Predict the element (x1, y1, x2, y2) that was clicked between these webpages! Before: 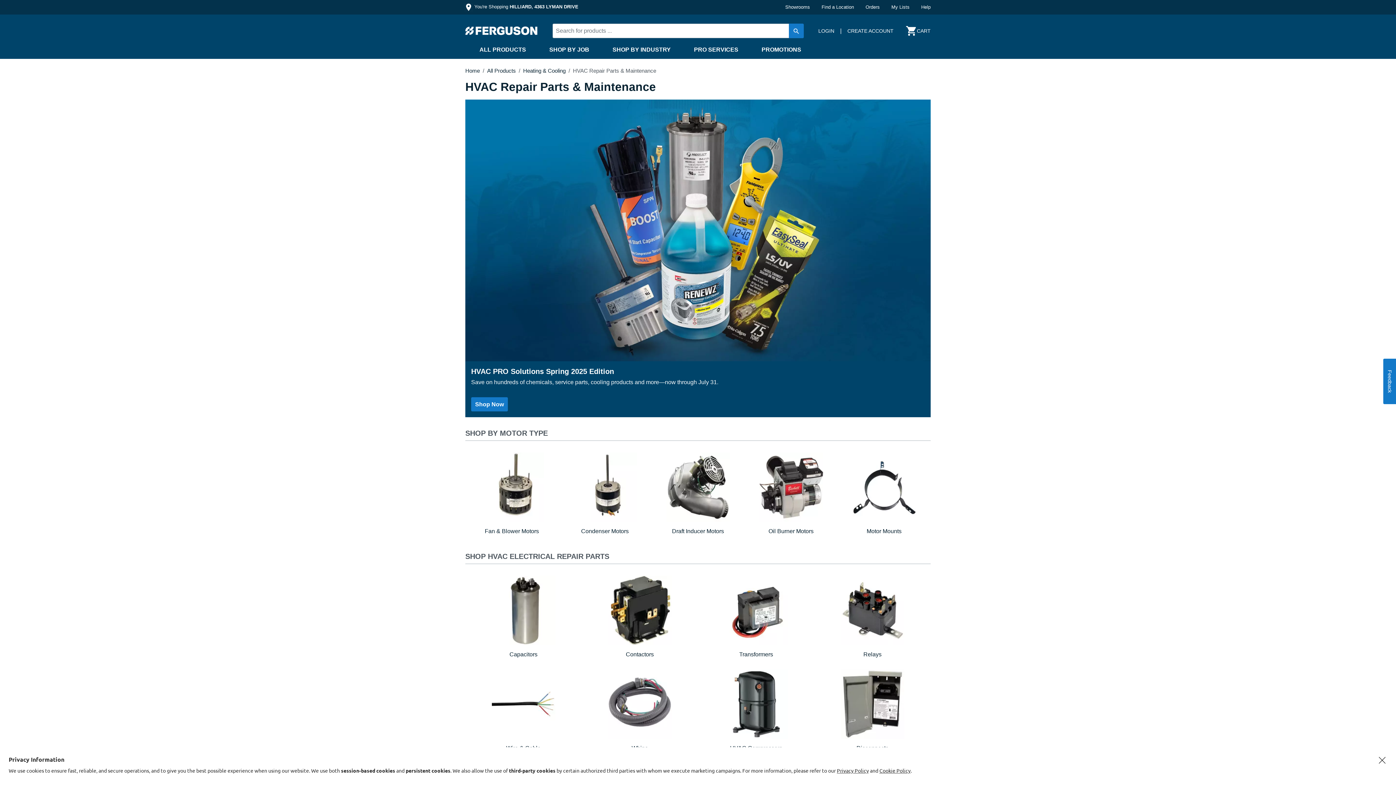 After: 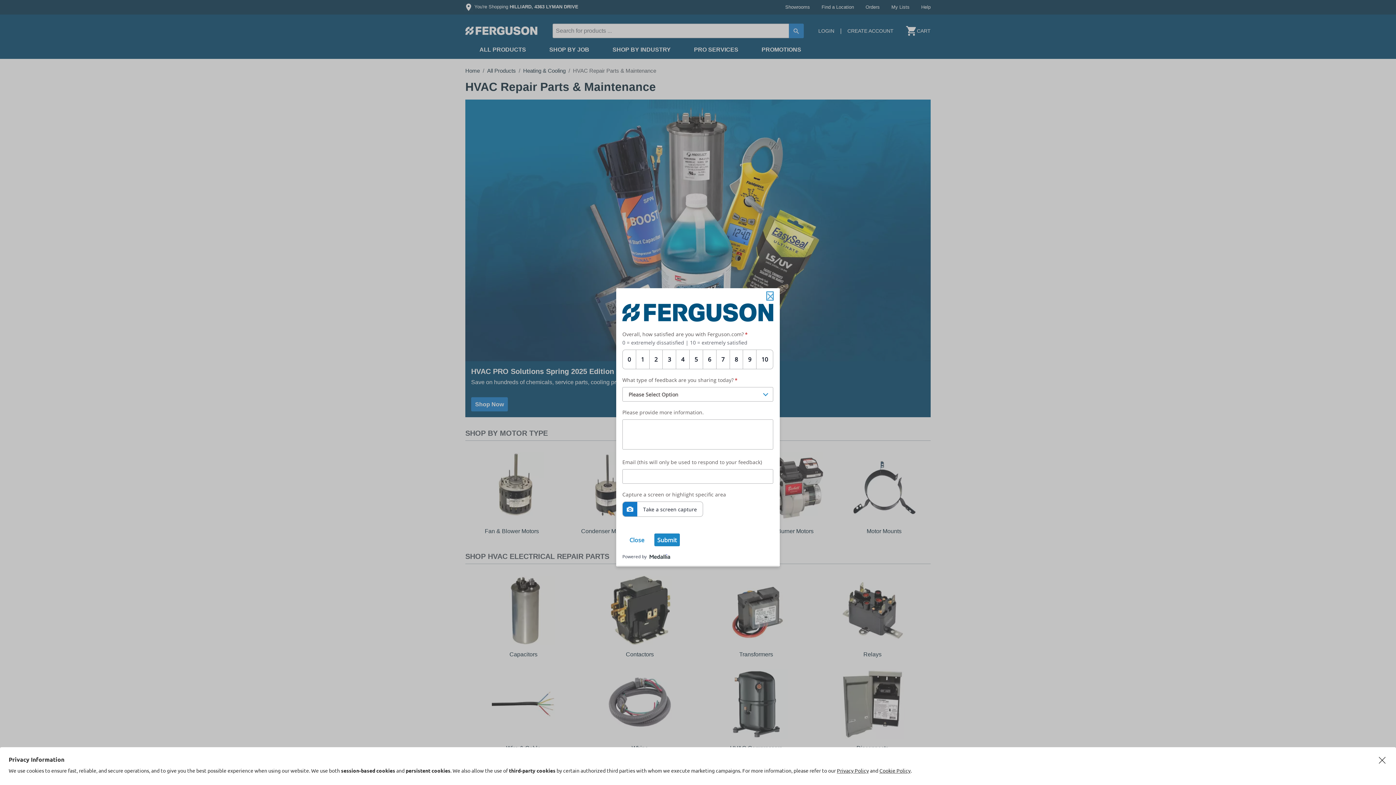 Action: bbox: (1383, 358, 1396, 404) label: Feedback